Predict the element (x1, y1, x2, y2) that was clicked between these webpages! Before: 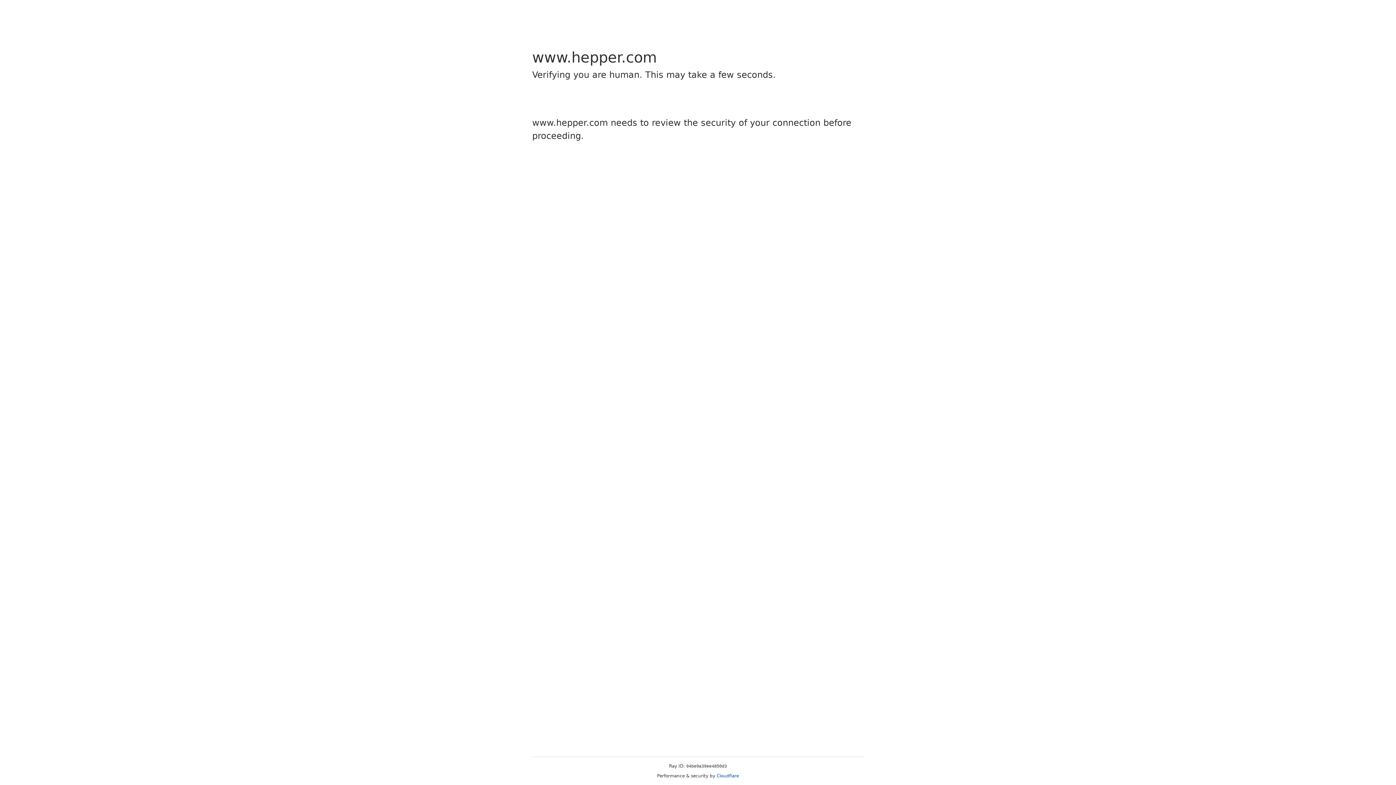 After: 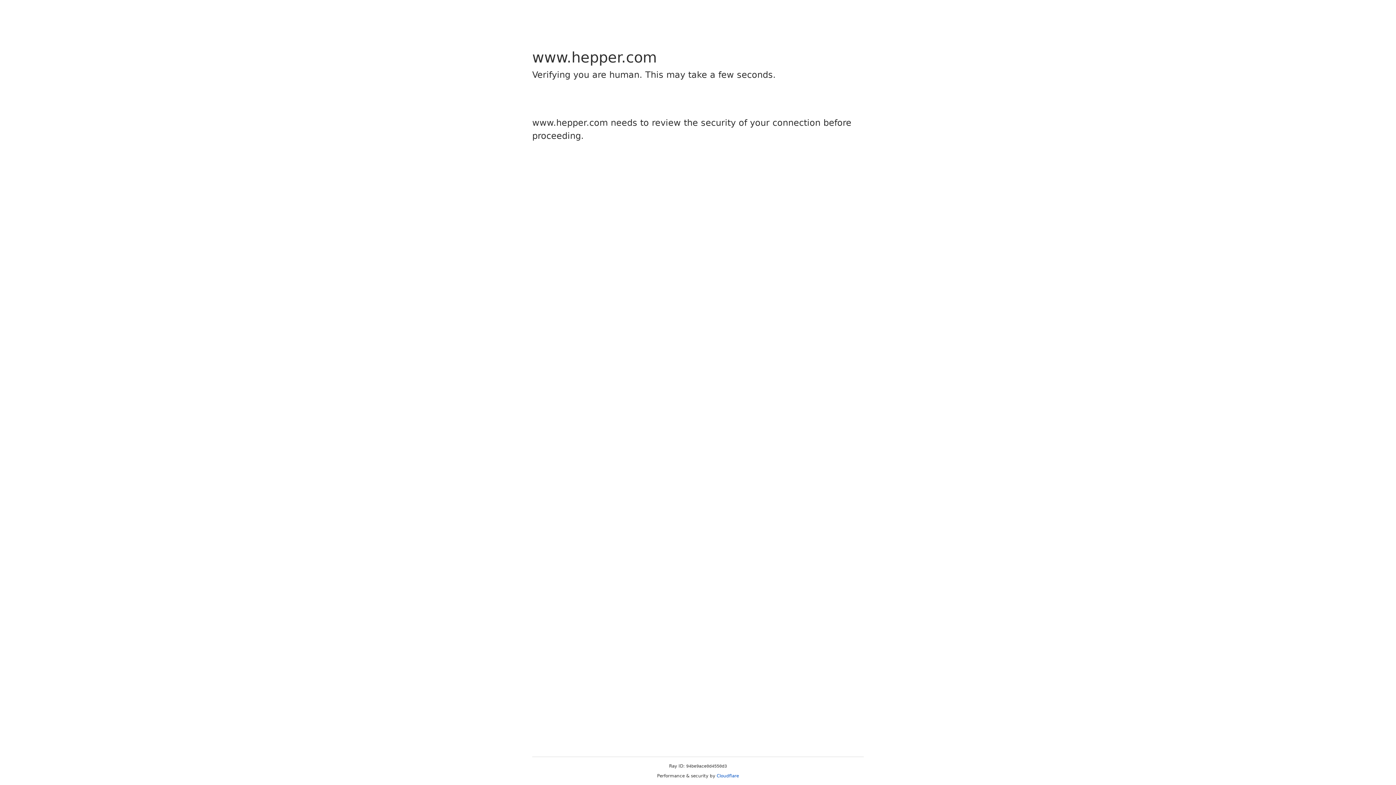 Action: label: Cloudflare bbox: (716, 773, 739, 778)